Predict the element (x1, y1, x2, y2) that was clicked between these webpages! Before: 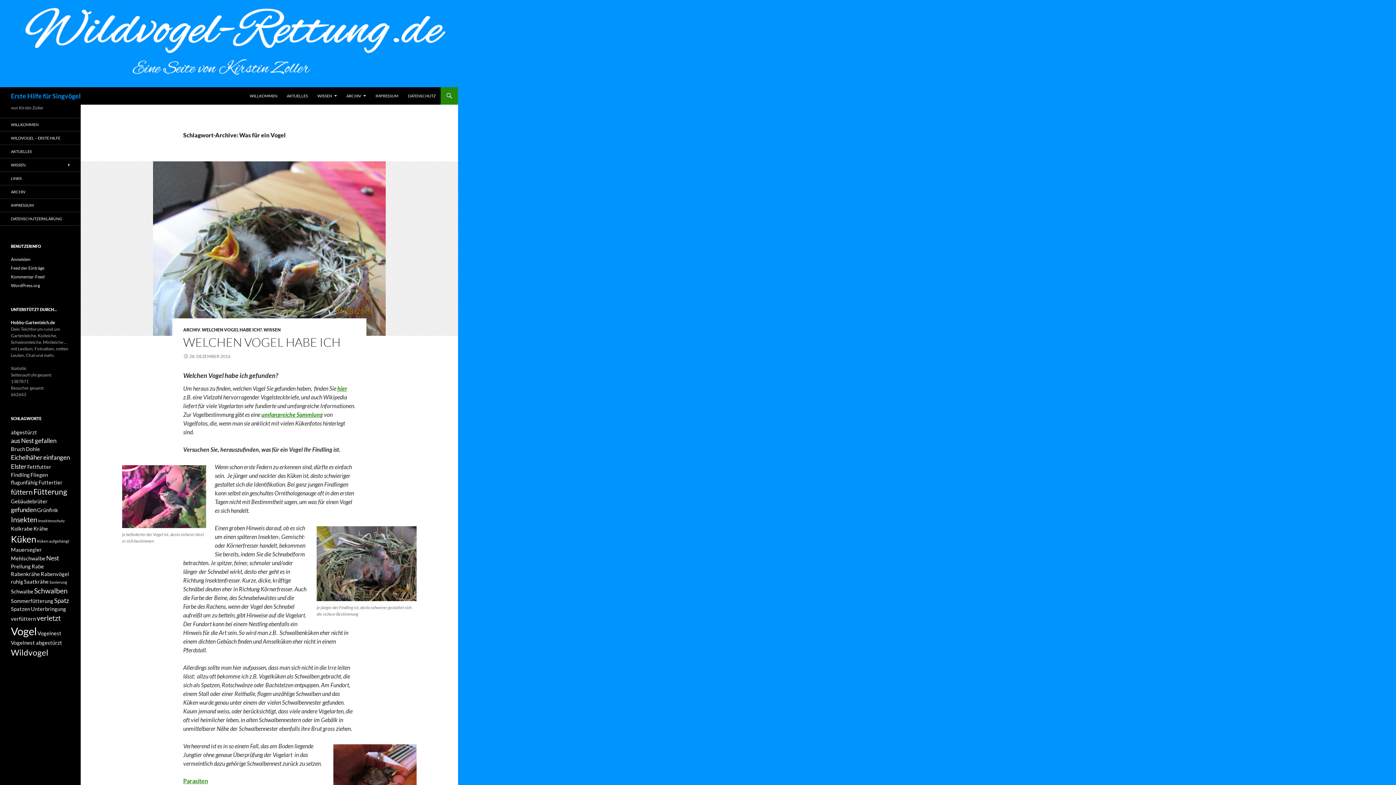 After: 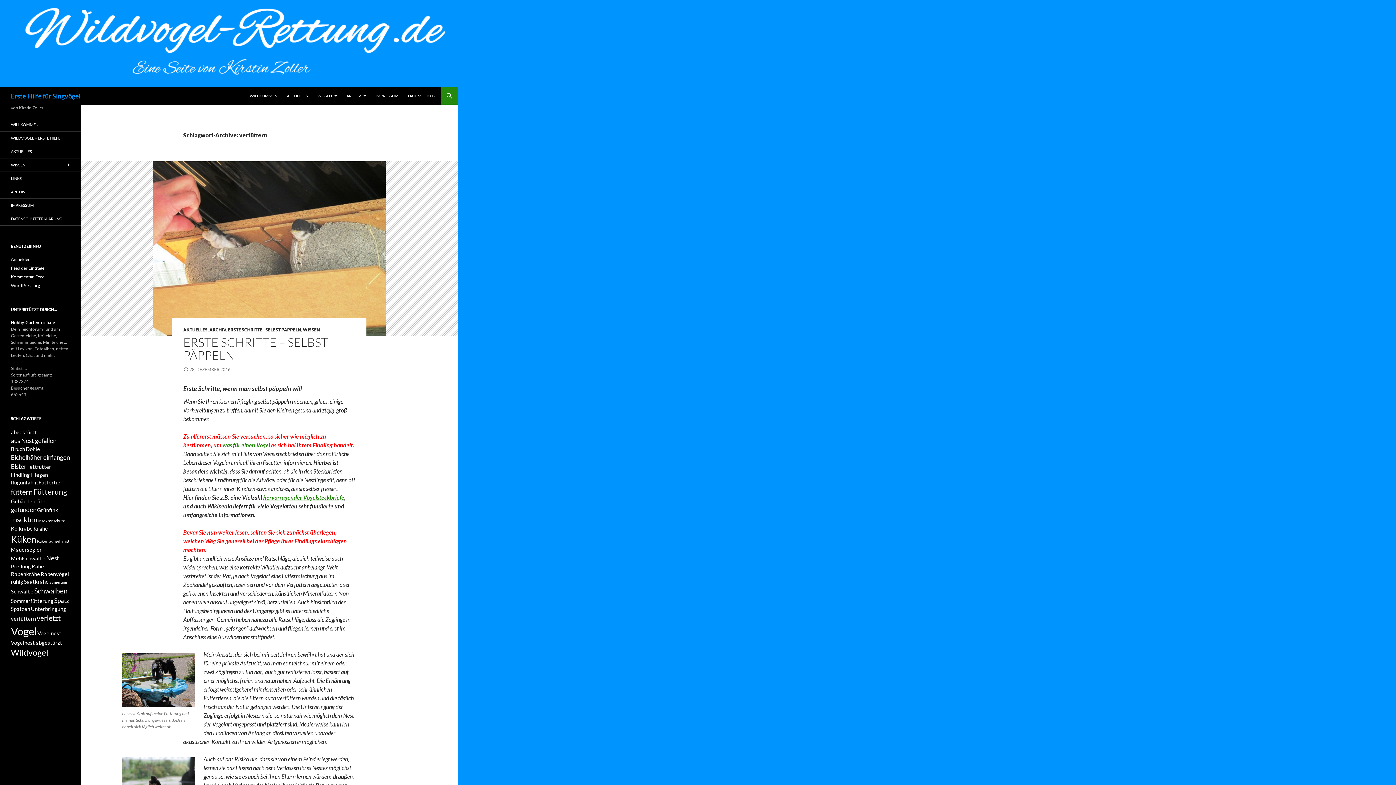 Action: label: verfüttern (2 Einträge) bbox: (10, 616, 36, 622)